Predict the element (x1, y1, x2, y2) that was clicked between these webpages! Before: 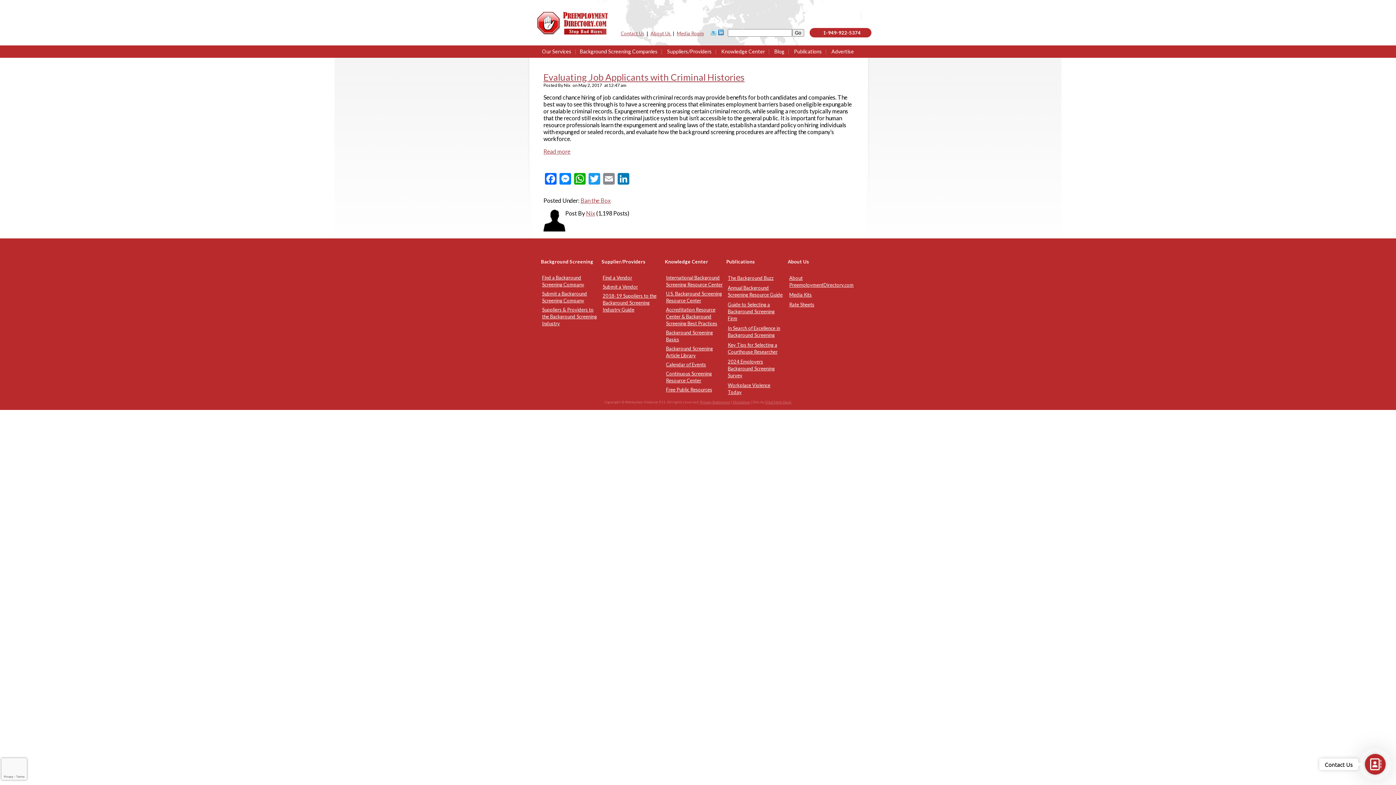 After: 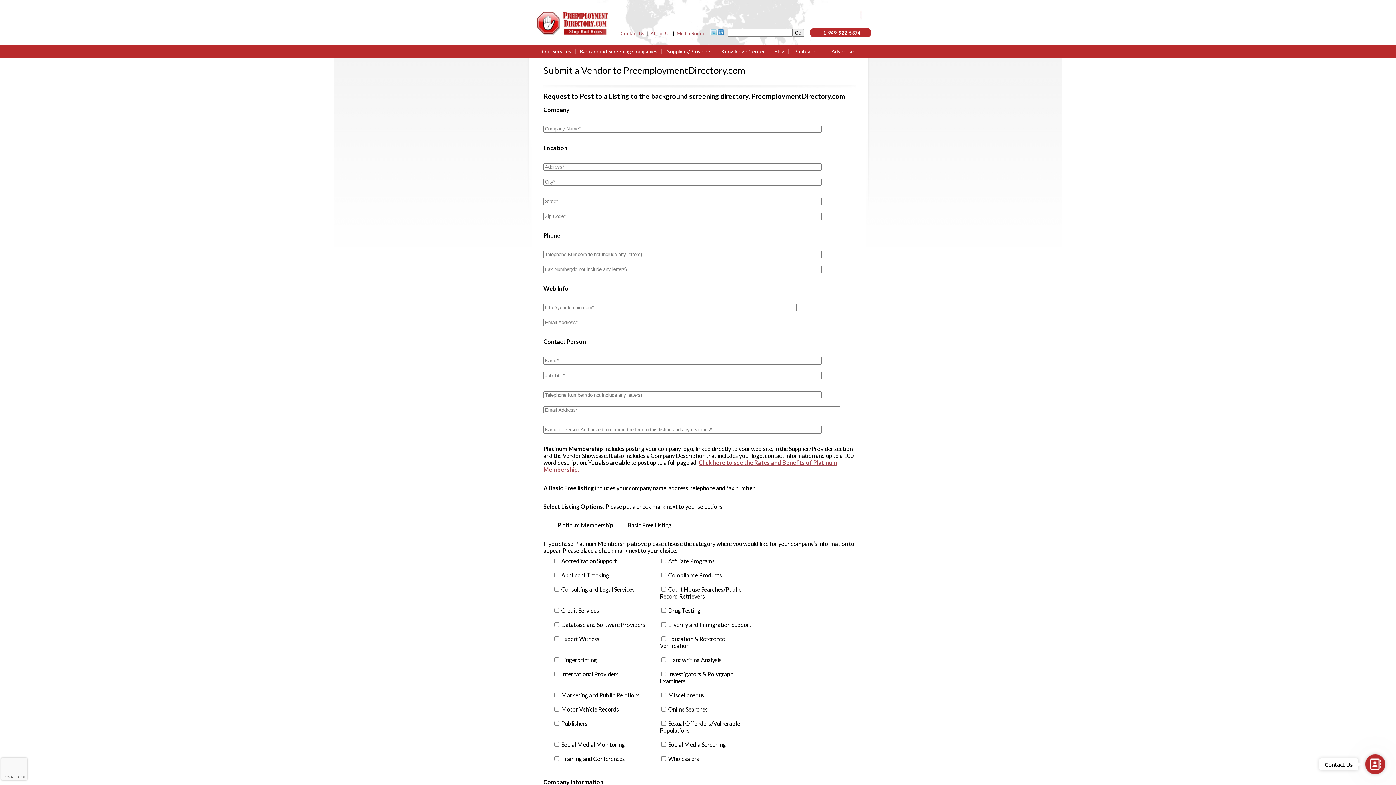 Action: bbox: (602, 284, 638, 289) label: Submit a Vendor